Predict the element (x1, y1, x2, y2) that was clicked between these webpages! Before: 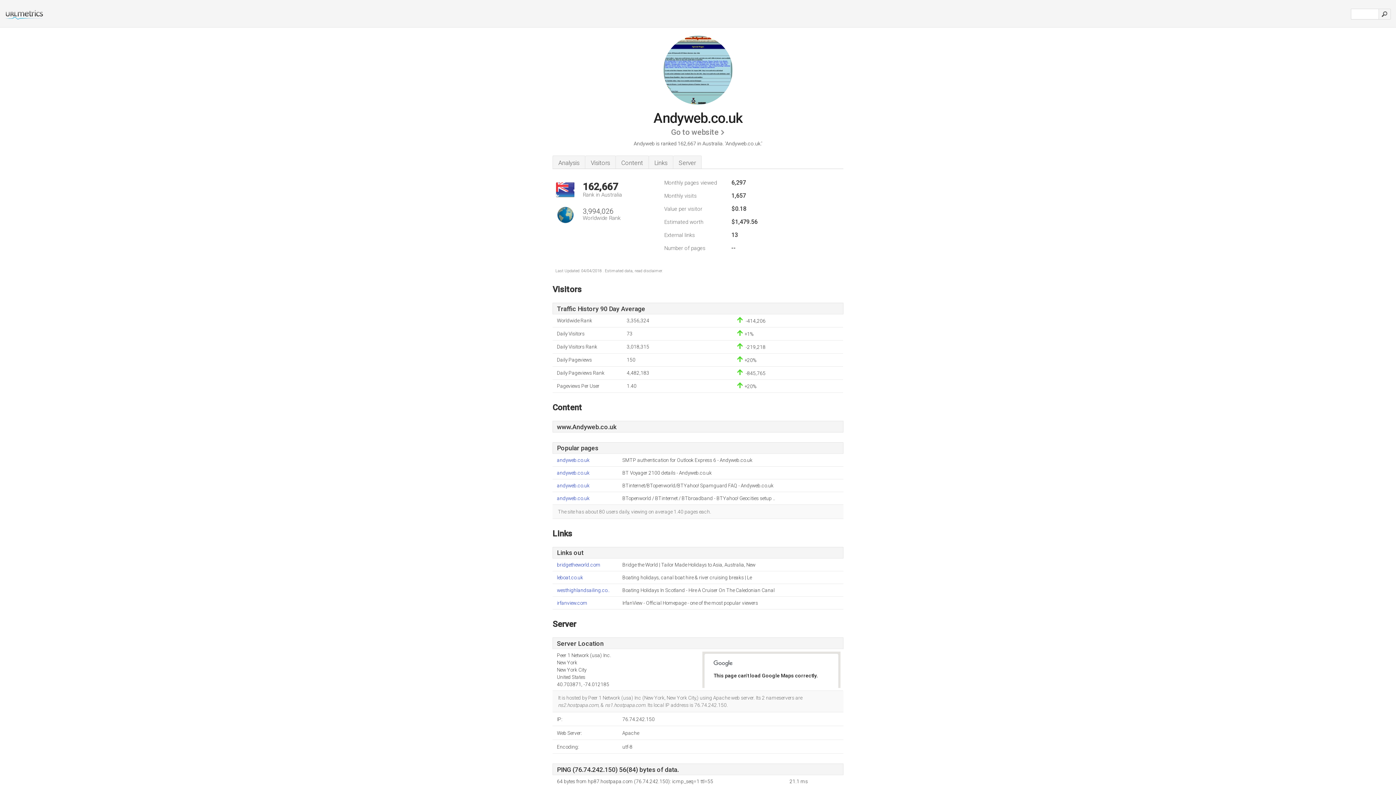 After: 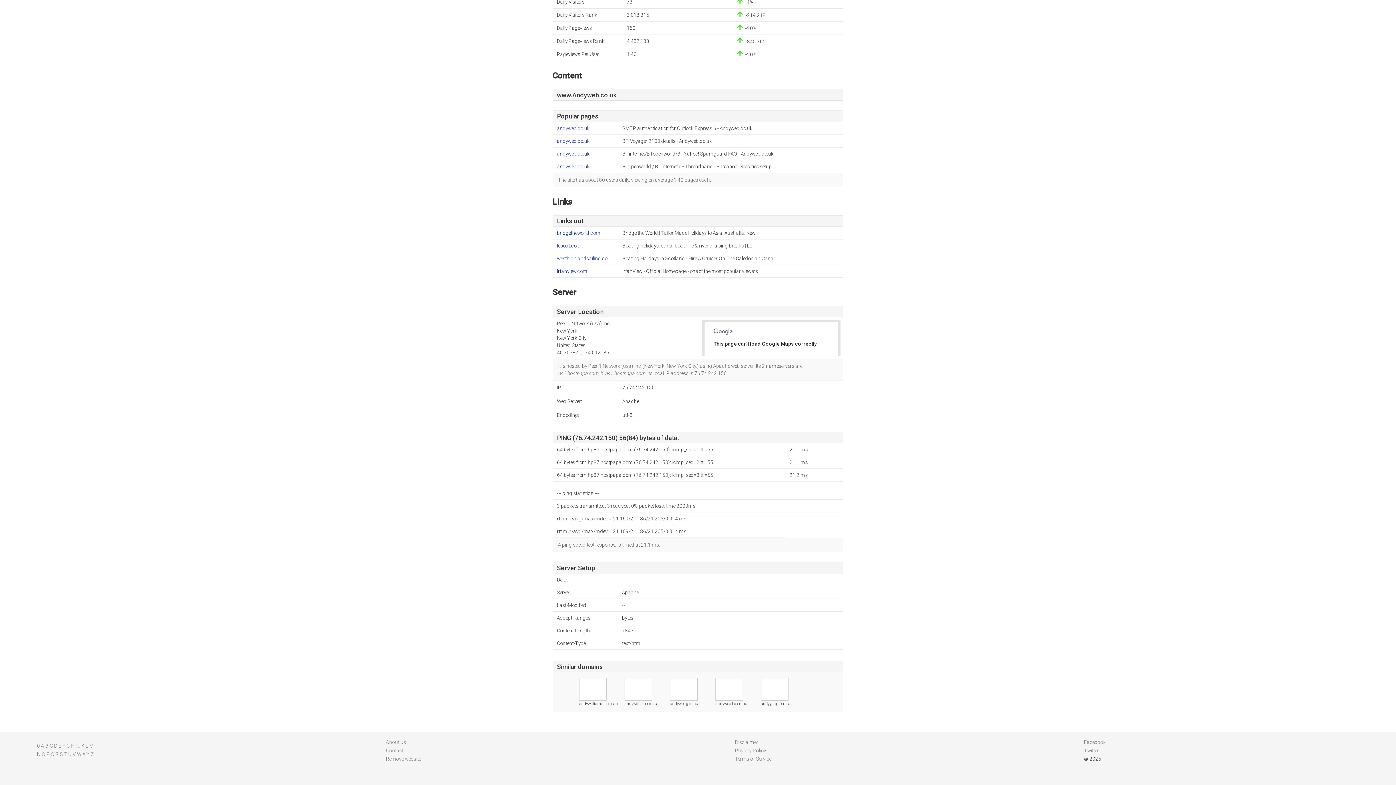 Action: bbox: (673, 155, 701, 168) label: Server